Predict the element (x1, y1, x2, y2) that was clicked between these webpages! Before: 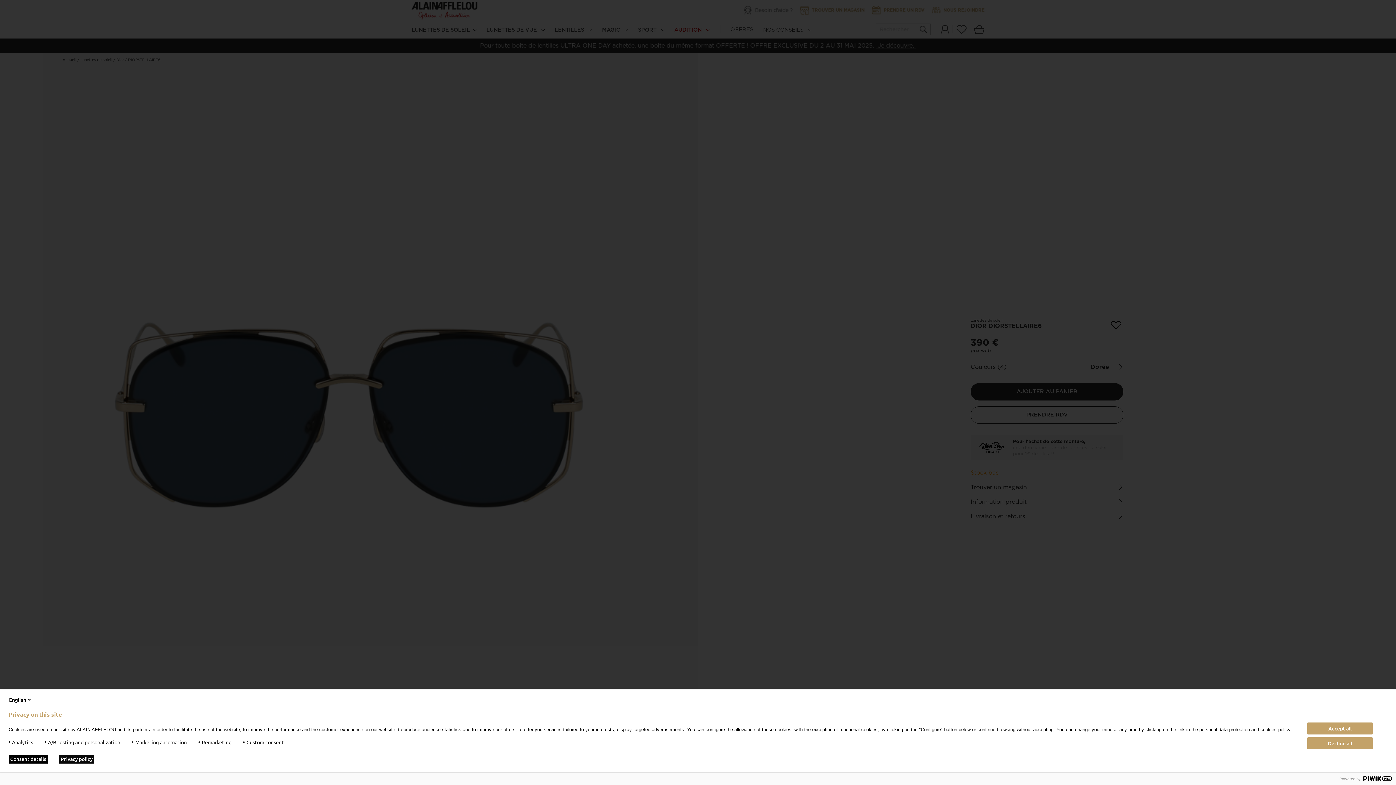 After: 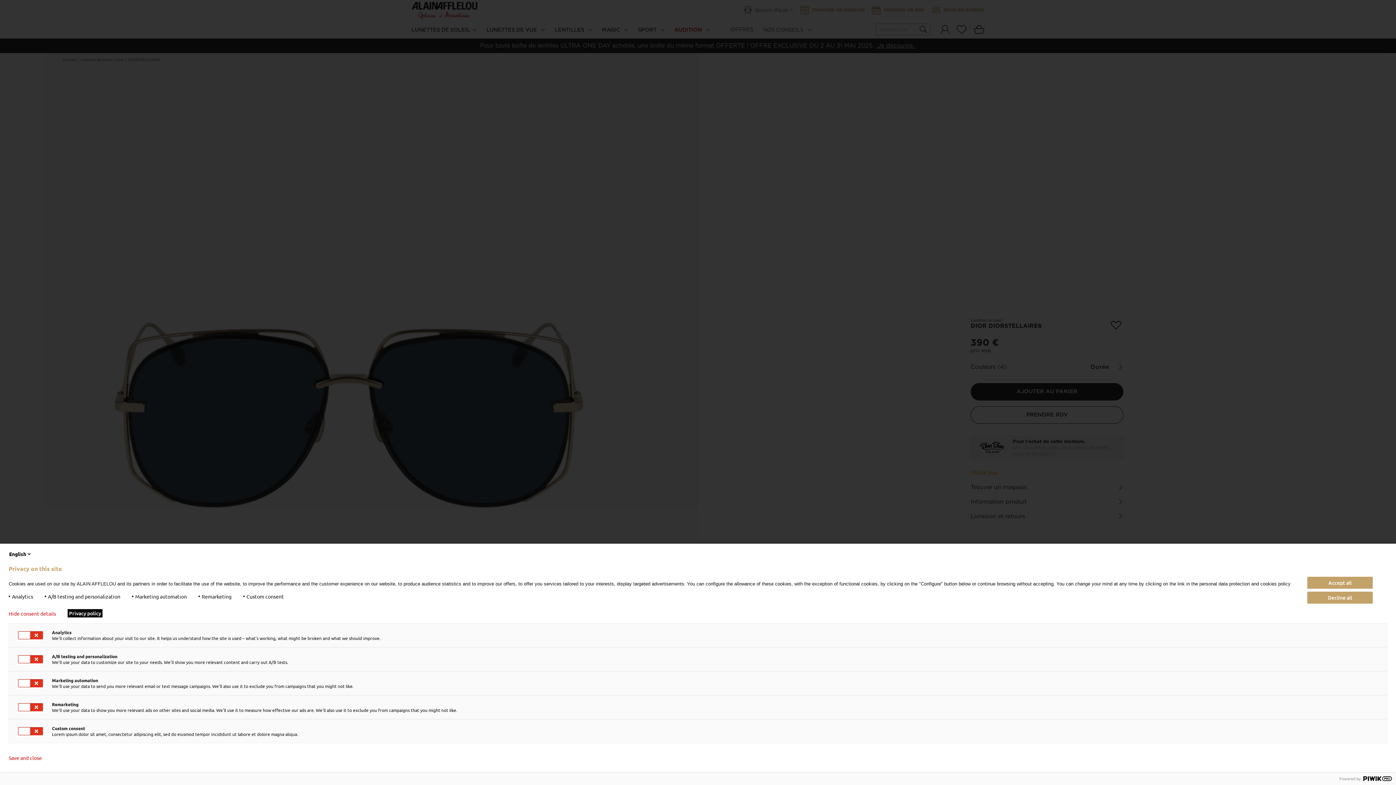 Action: label: Consent details bbox: (8, 755, 47, 764)